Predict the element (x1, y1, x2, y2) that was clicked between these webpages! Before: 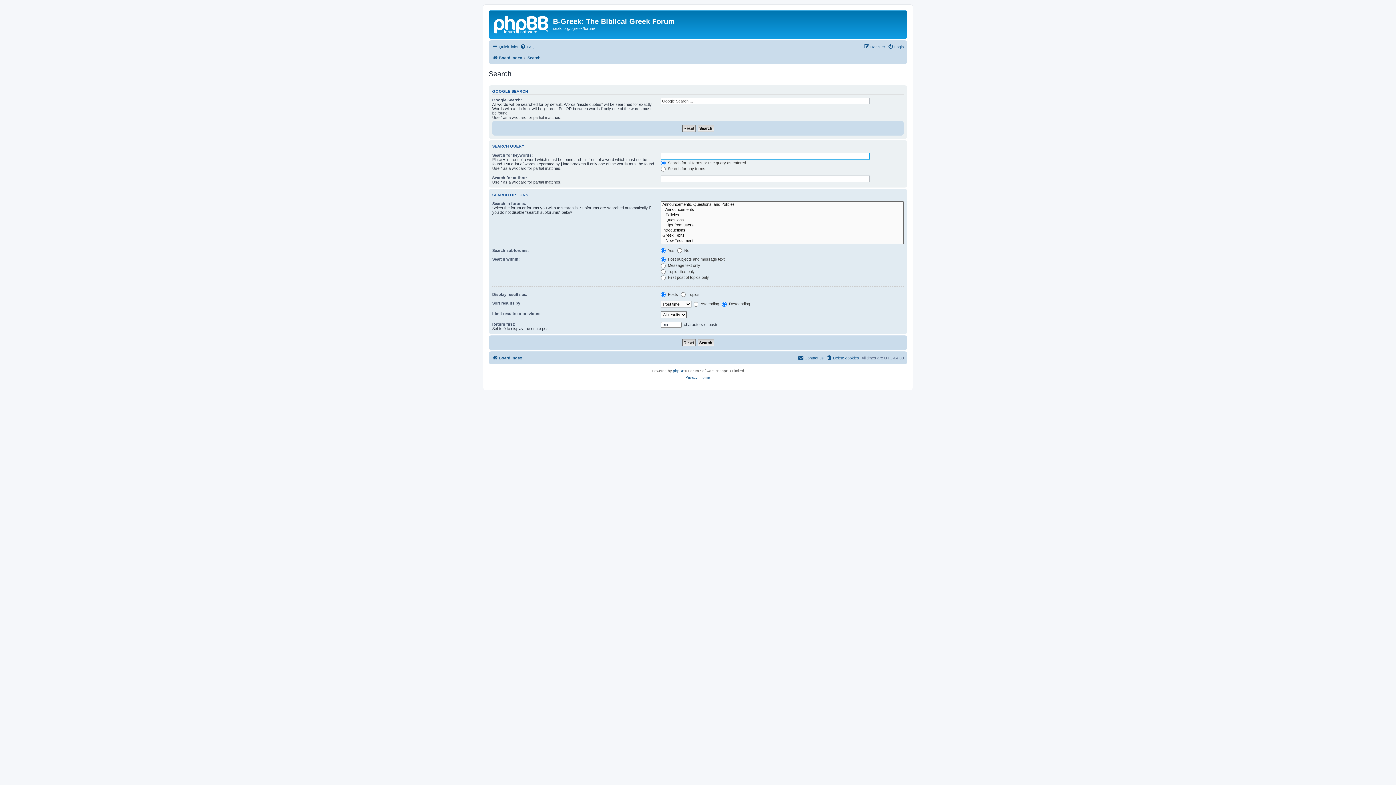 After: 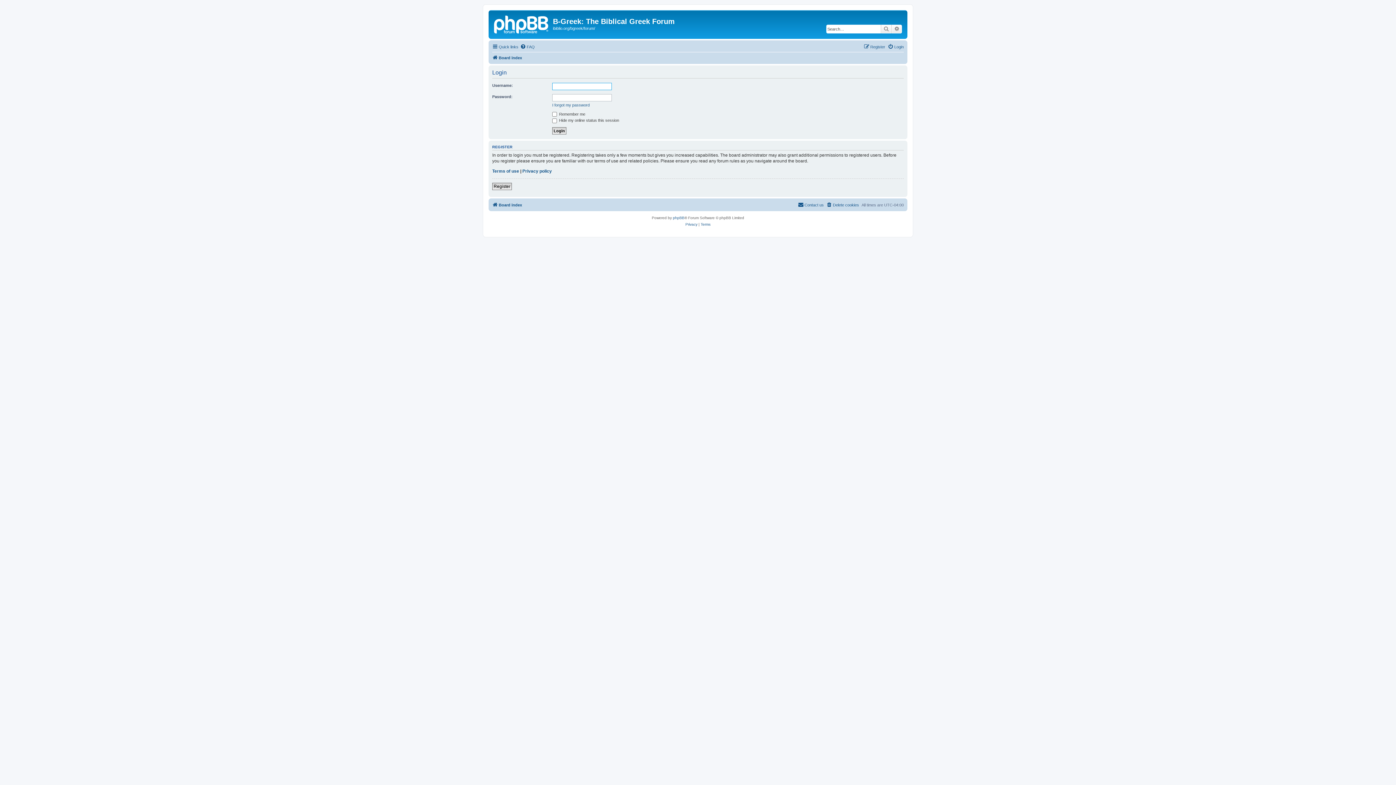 Action: label: Login bbox: (888, 42, 904, 51)